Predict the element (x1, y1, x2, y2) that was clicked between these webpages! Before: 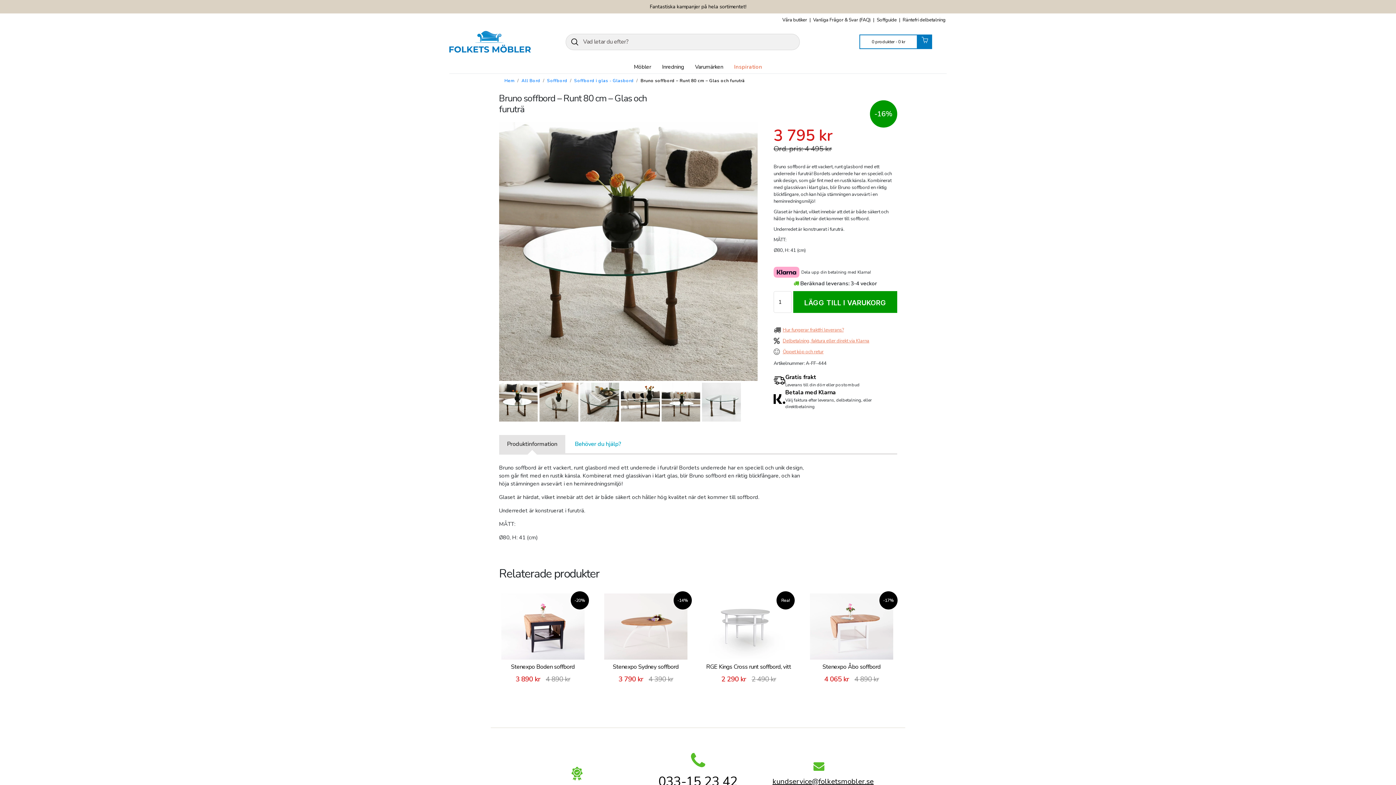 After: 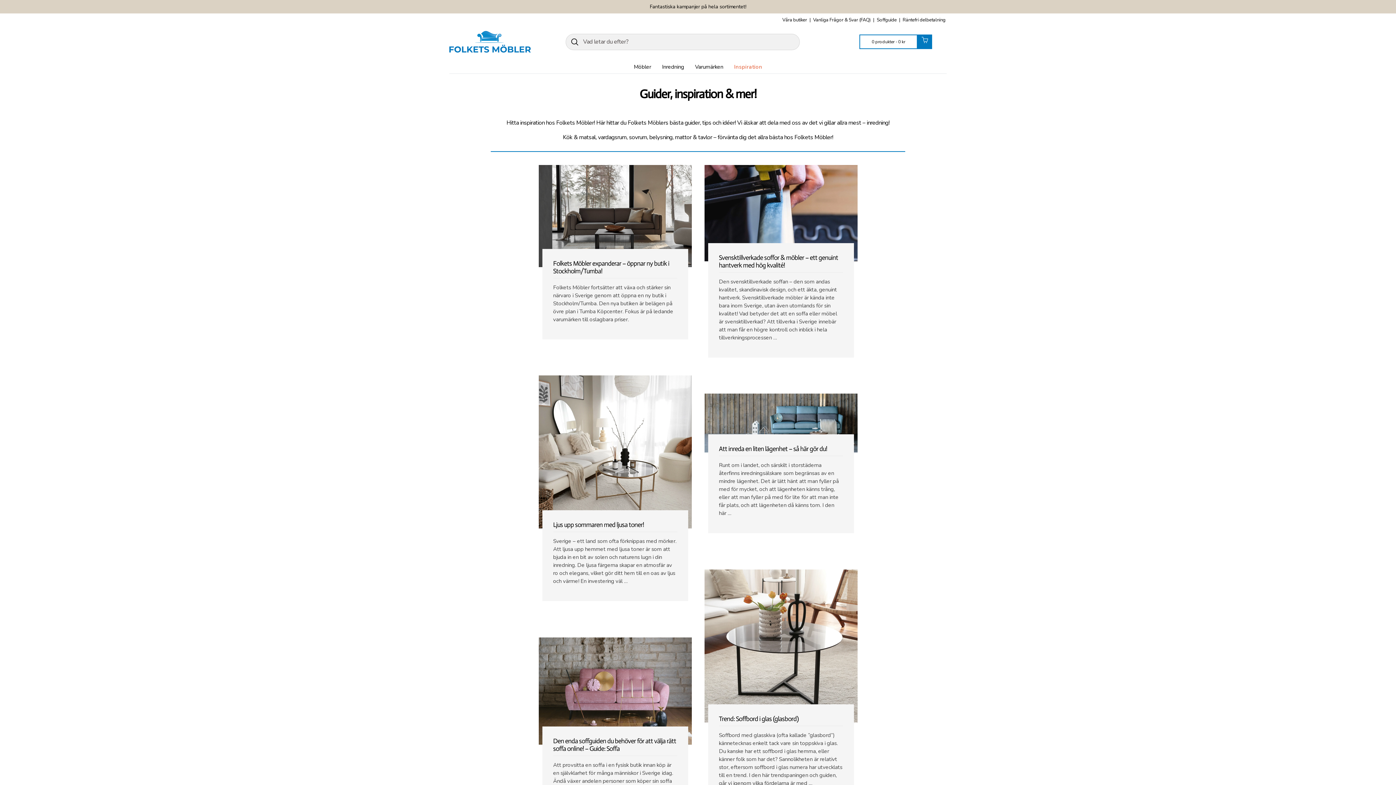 Action: bbox: (728, 60, 767, 73) label: Inspiration